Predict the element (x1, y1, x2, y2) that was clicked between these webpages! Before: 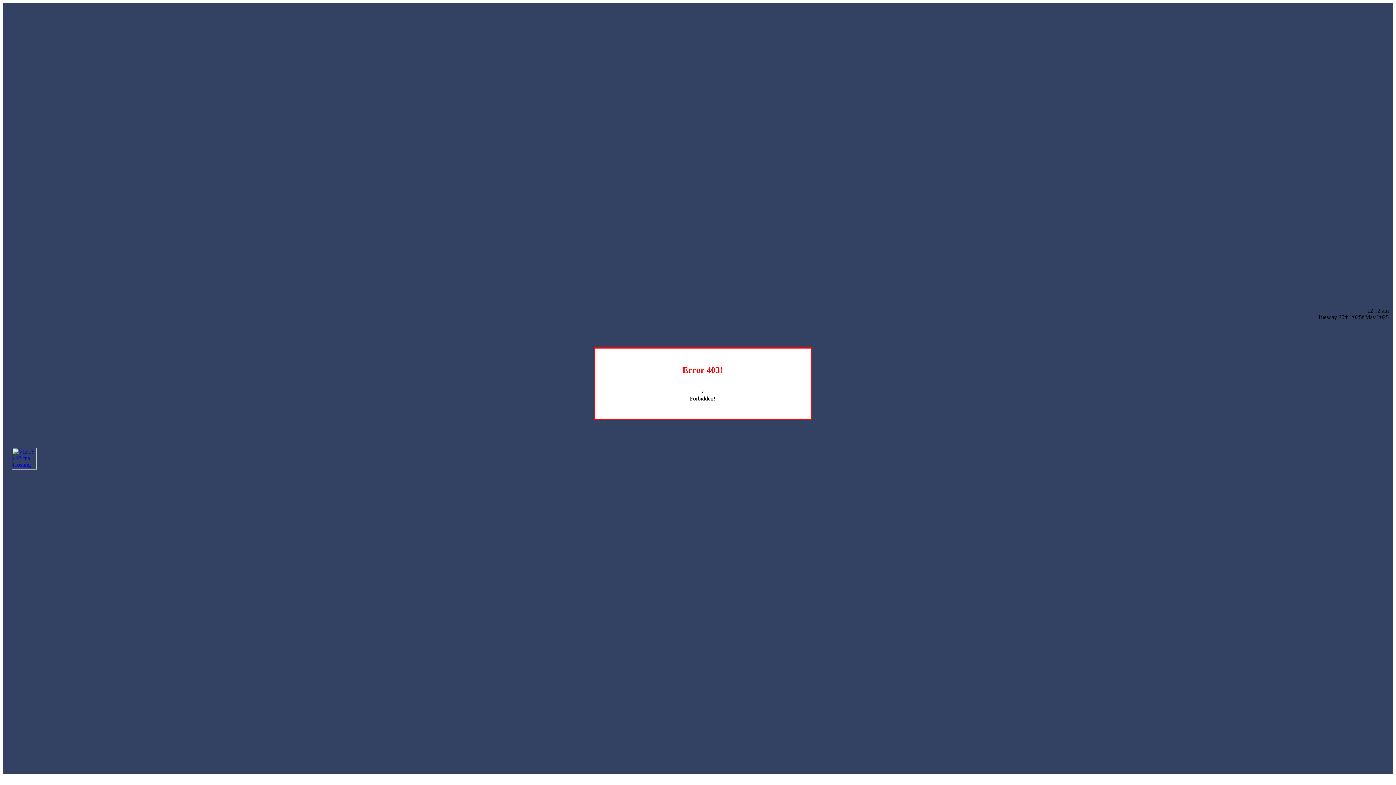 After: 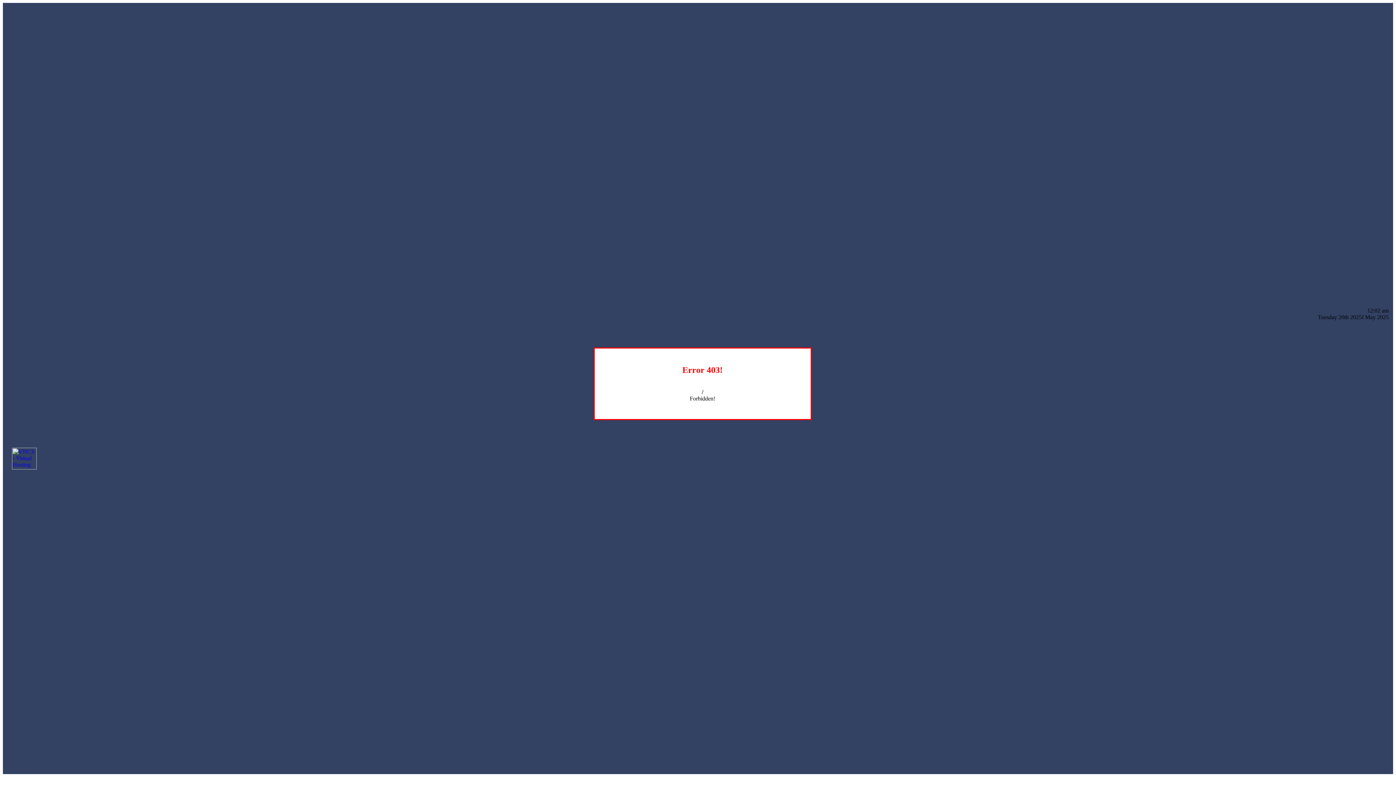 Action: bbox: (12, 464, 36, 470)